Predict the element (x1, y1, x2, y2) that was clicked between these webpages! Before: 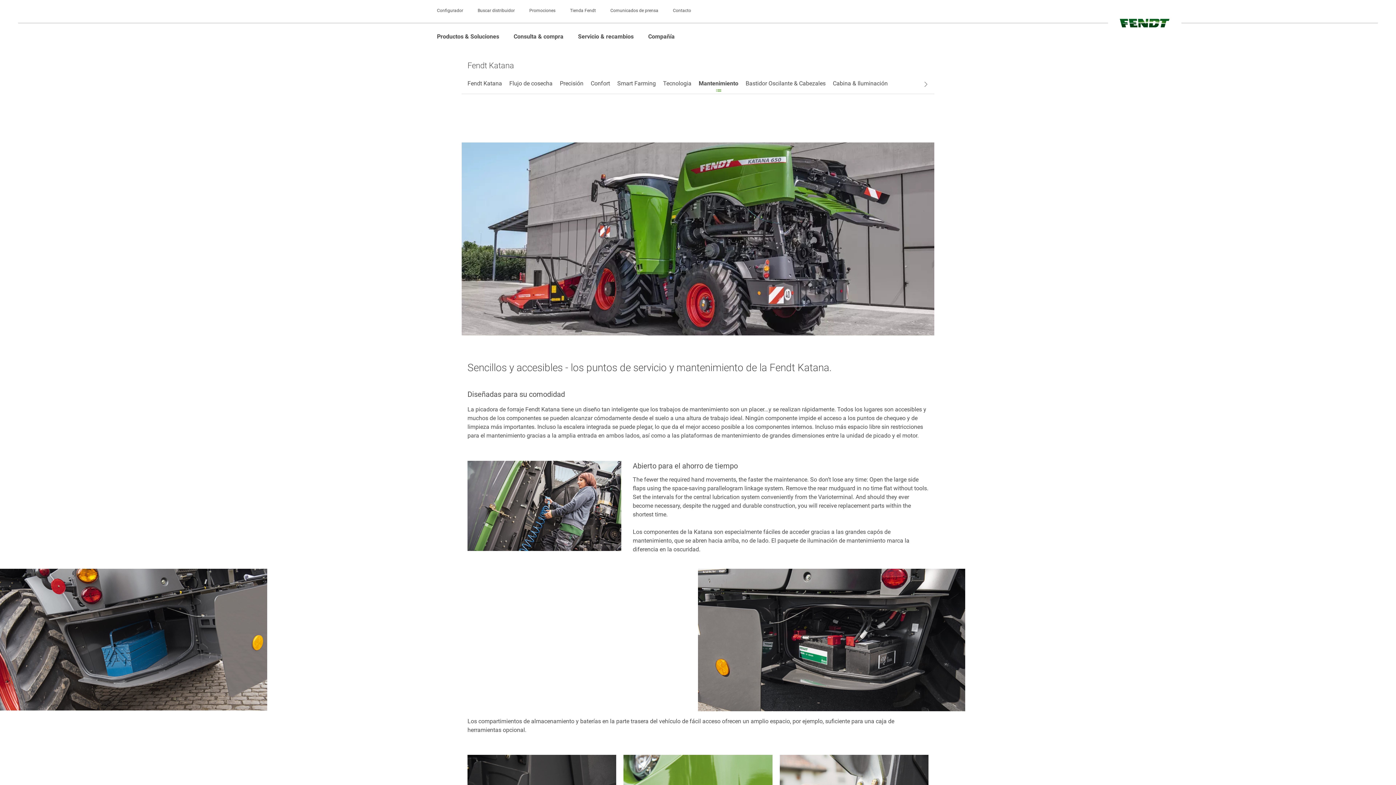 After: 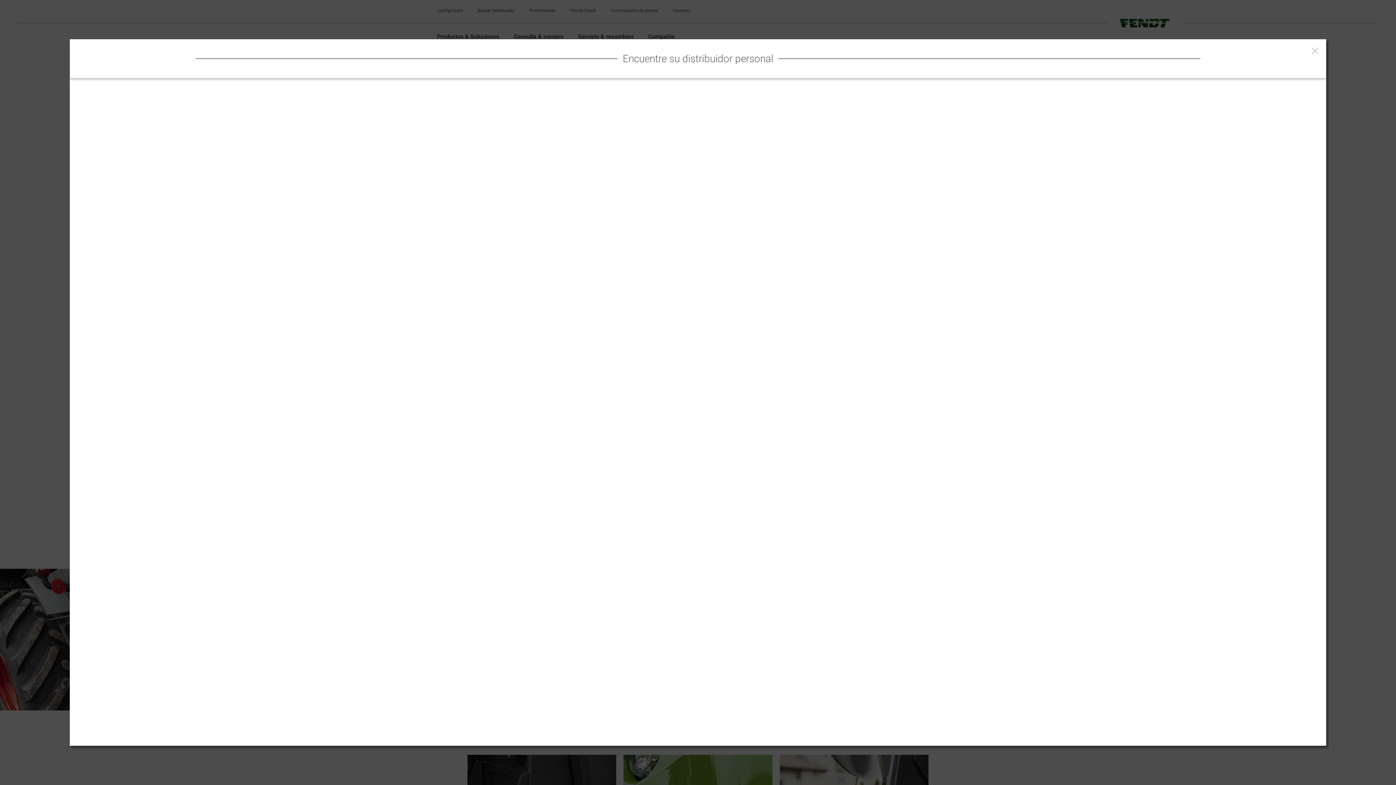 Action: label: Buscar distribuidor bbox: (477, 7, 514, 13)